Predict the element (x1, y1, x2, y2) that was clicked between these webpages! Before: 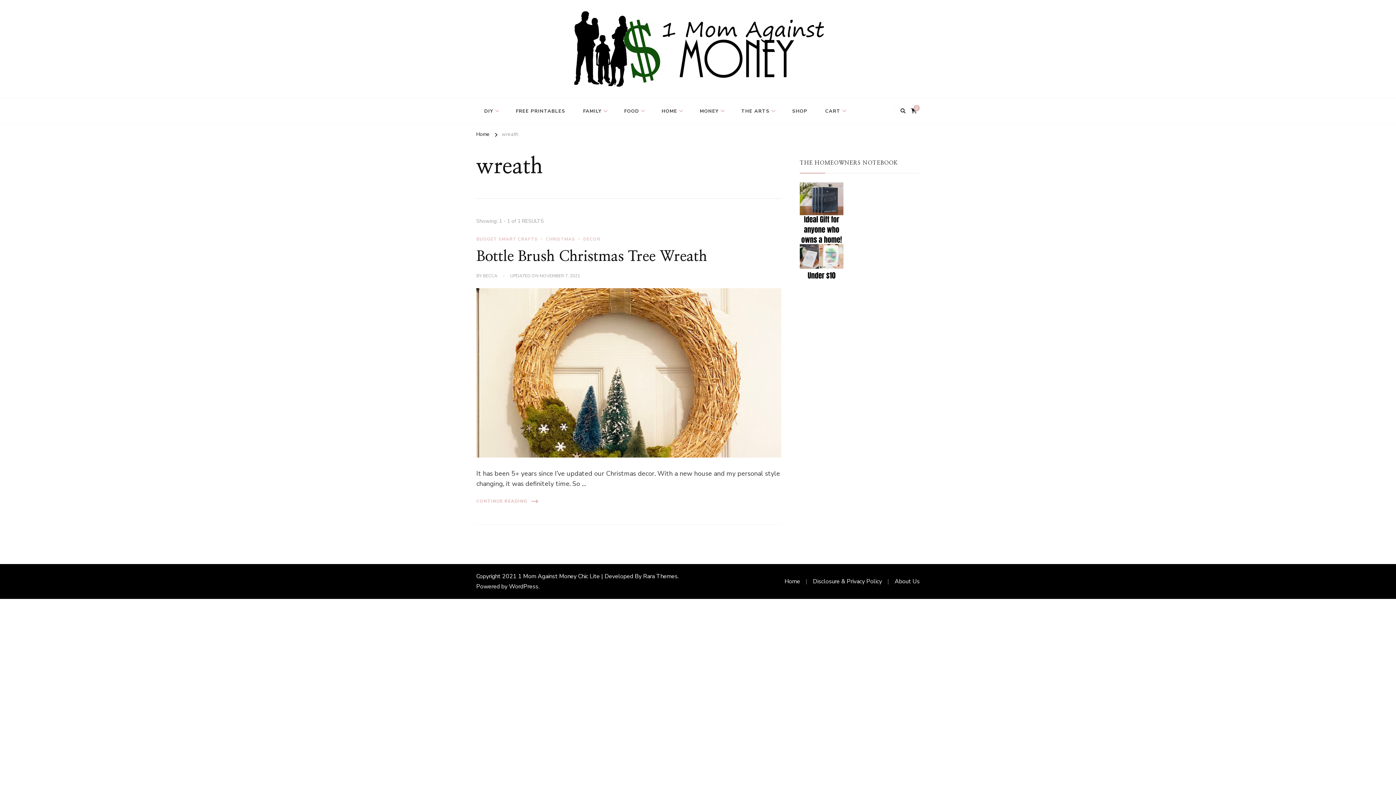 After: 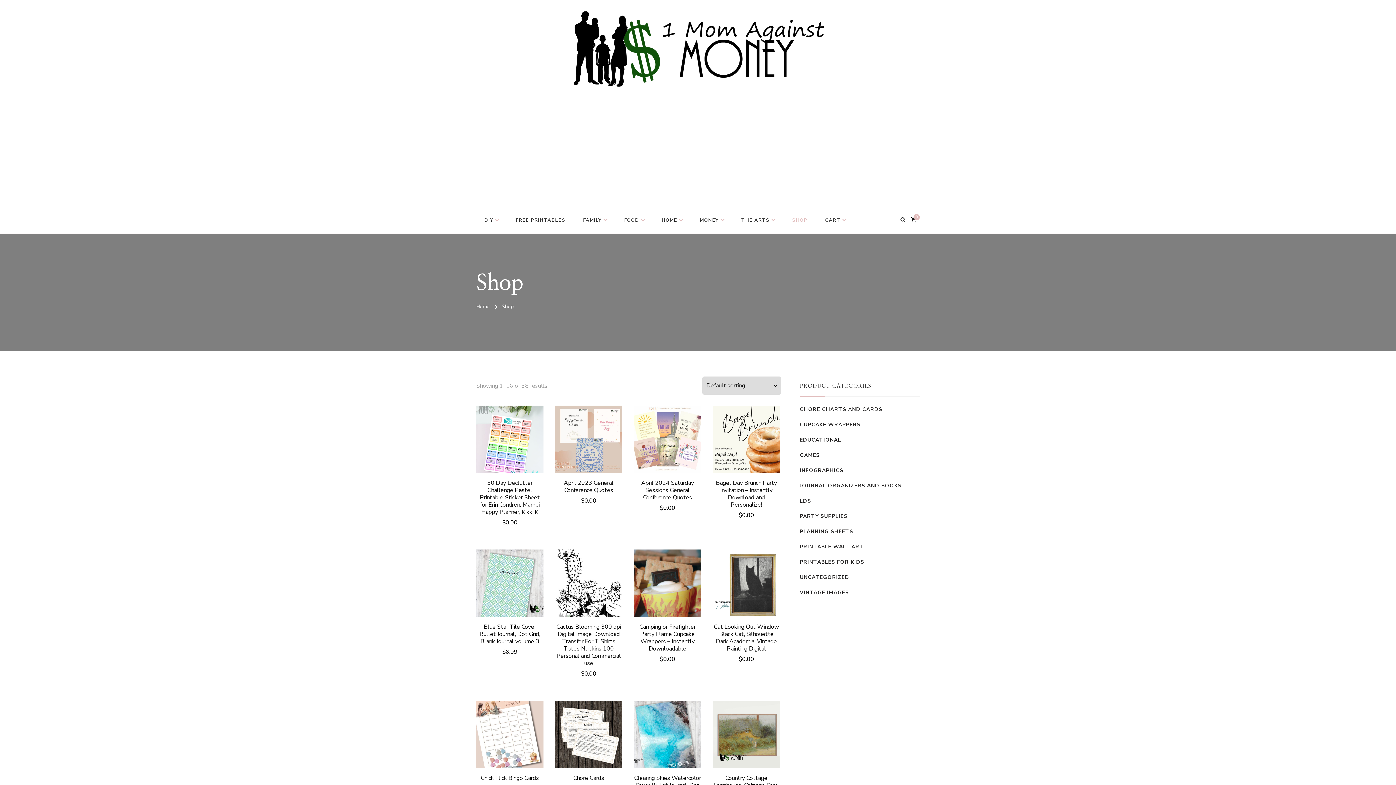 Action: label: SHOP bbox: (784, 101, 815, 120)